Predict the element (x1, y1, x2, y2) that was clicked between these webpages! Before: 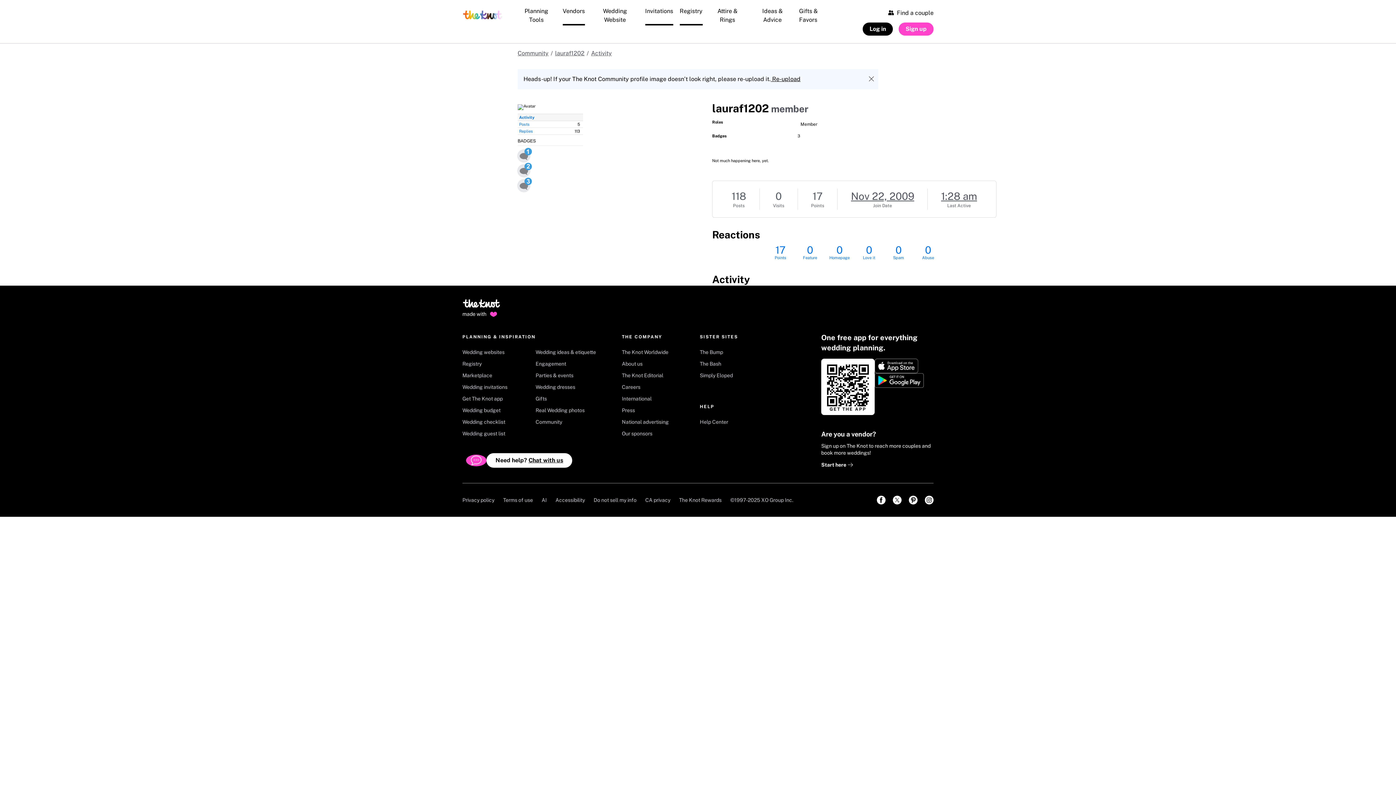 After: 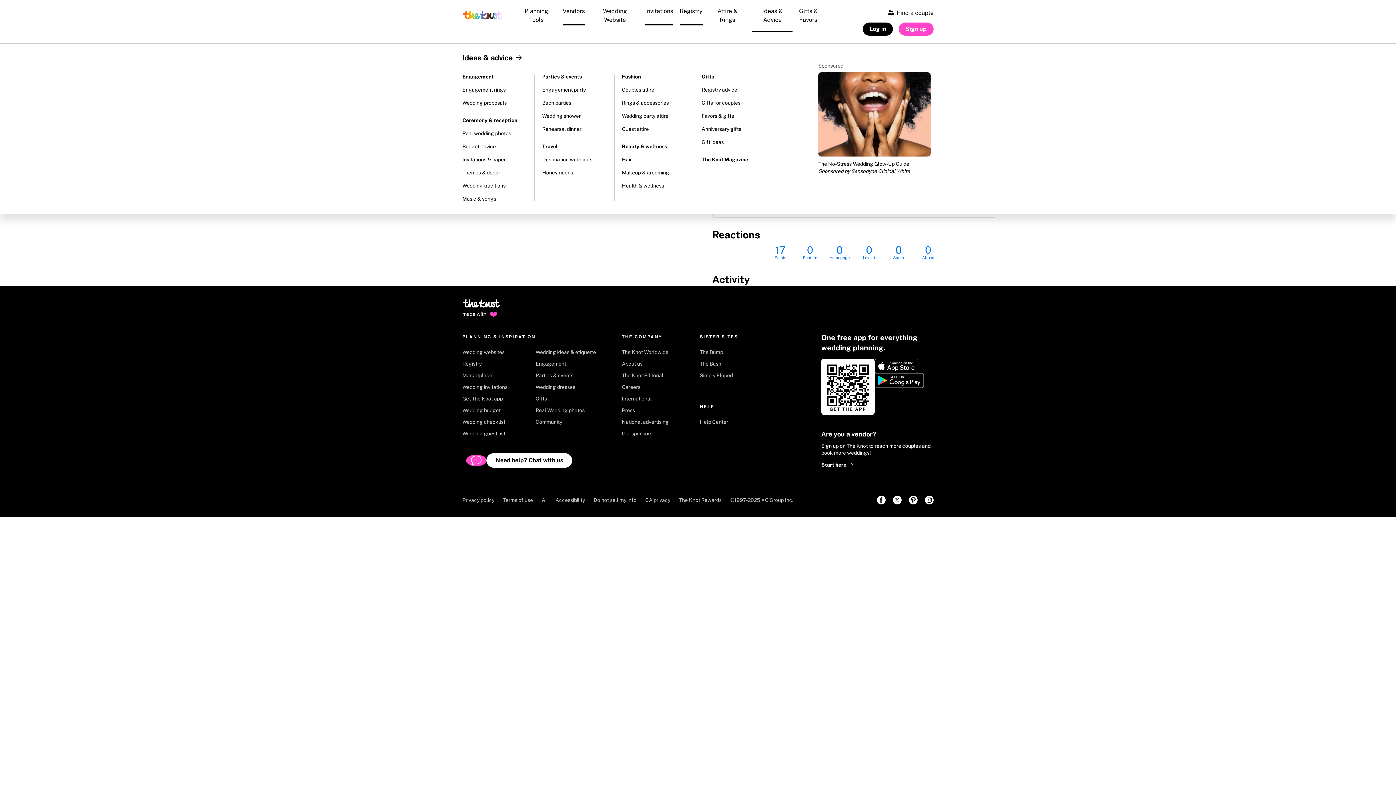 Action: label: Ideas & Advice bbox: (751, 1, 794, 32)